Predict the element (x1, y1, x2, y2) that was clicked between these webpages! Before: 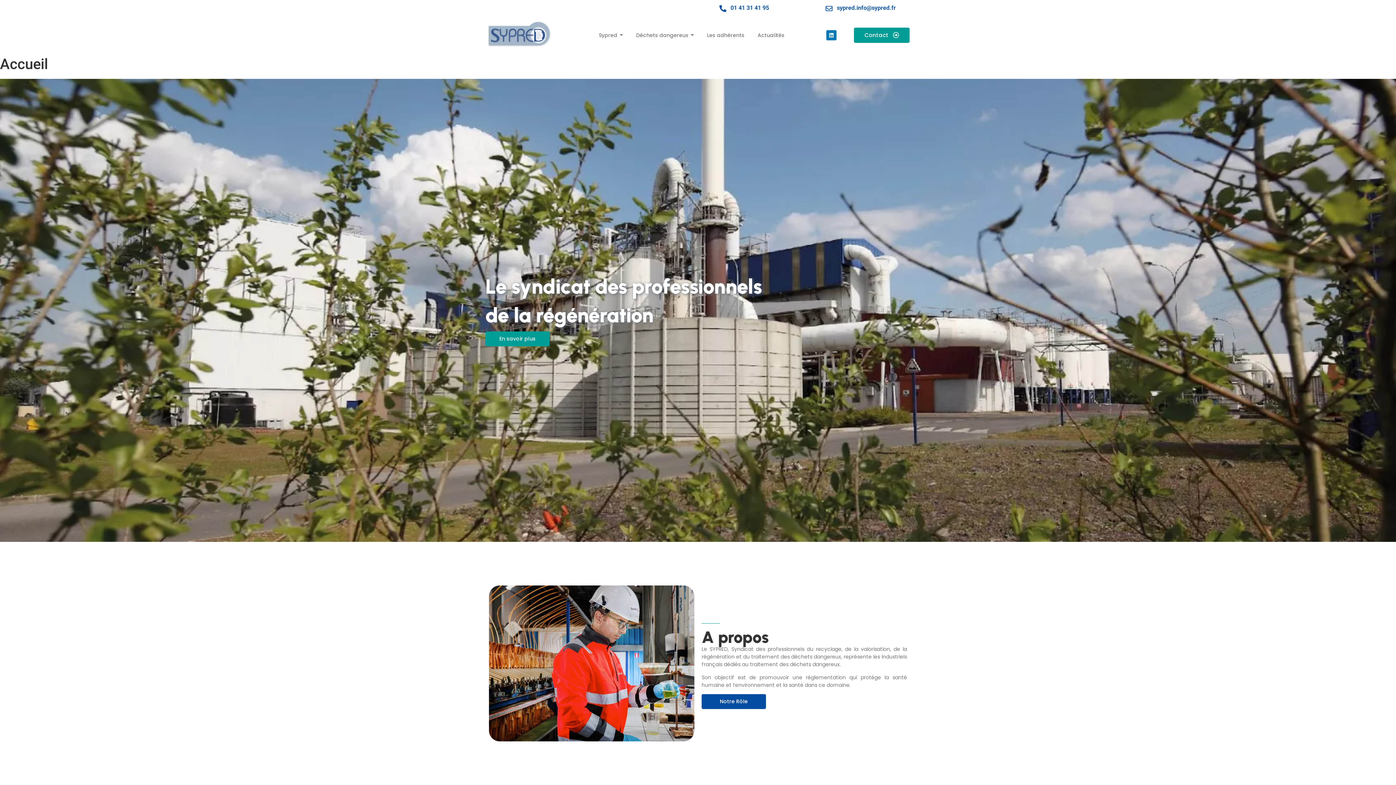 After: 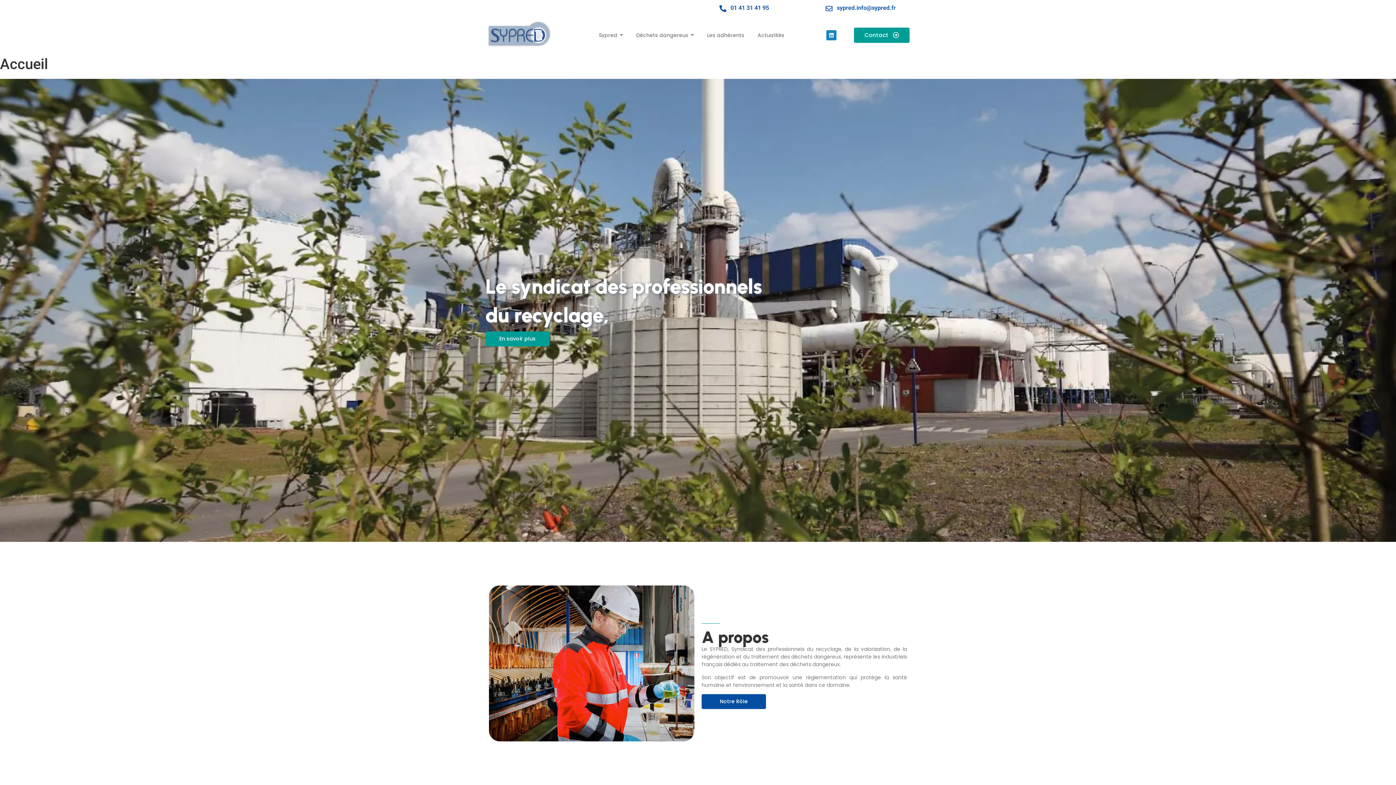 Action: label: Linkedin bbox: (826, 30, 836, 40)